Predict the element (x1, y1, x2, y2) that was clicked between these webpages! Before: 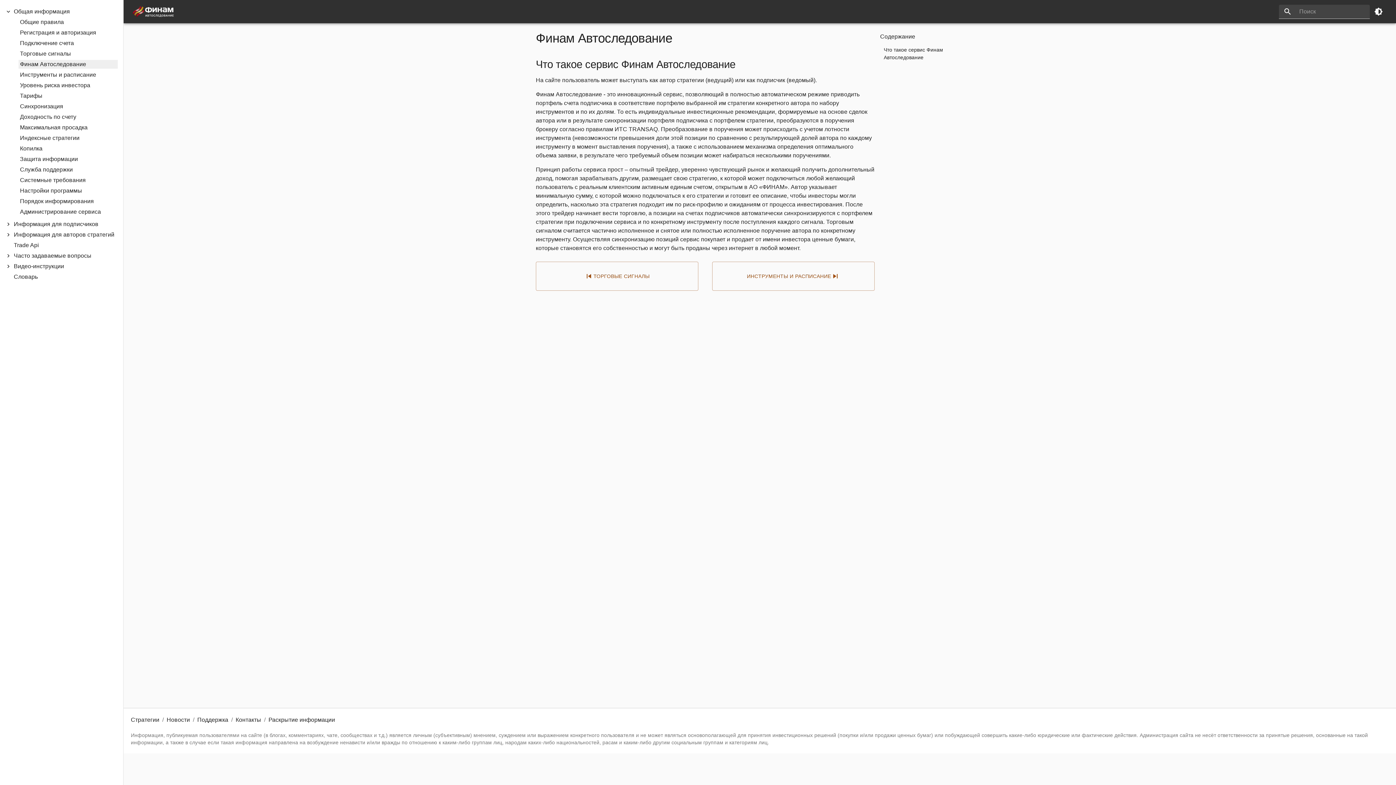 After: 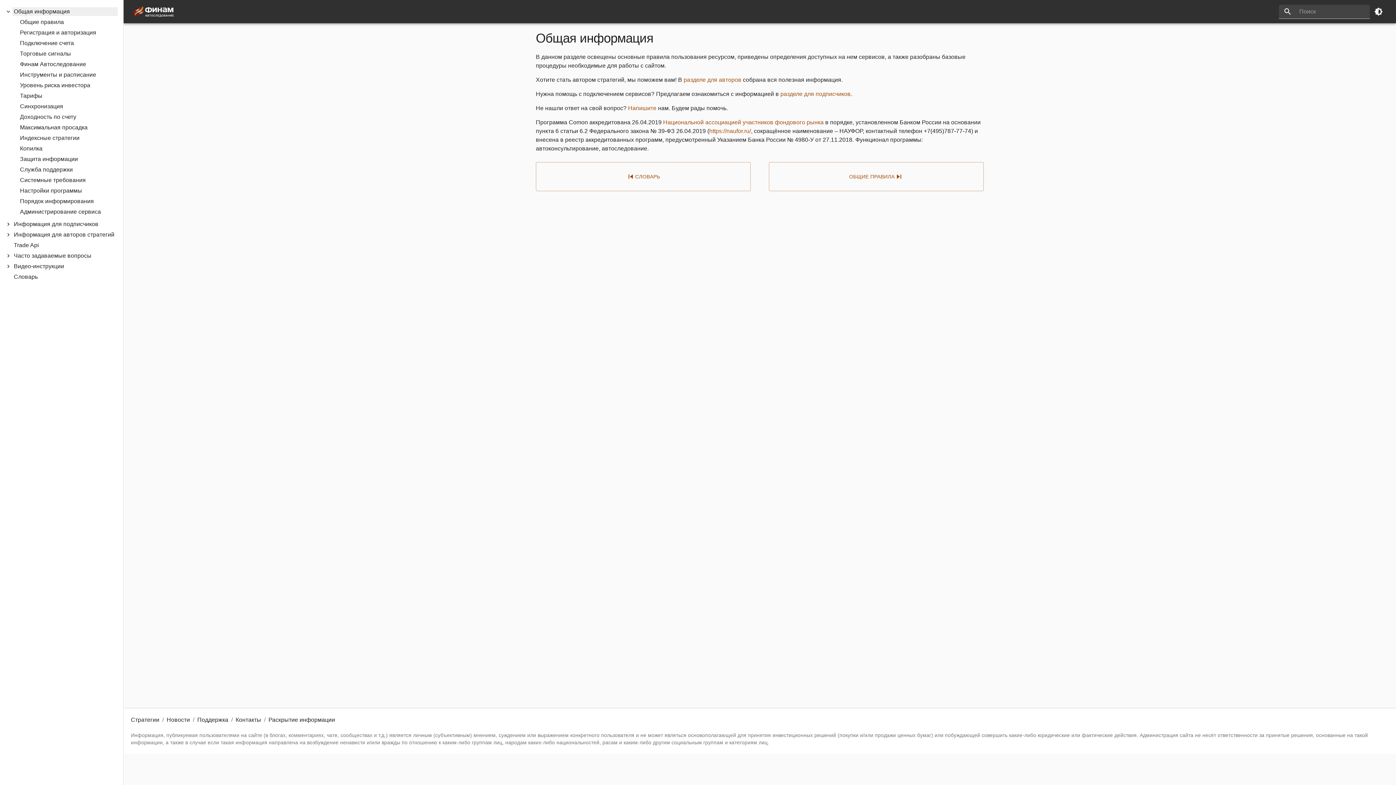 Action: bbox: (13, 8, 69, 14) label: Общая информация